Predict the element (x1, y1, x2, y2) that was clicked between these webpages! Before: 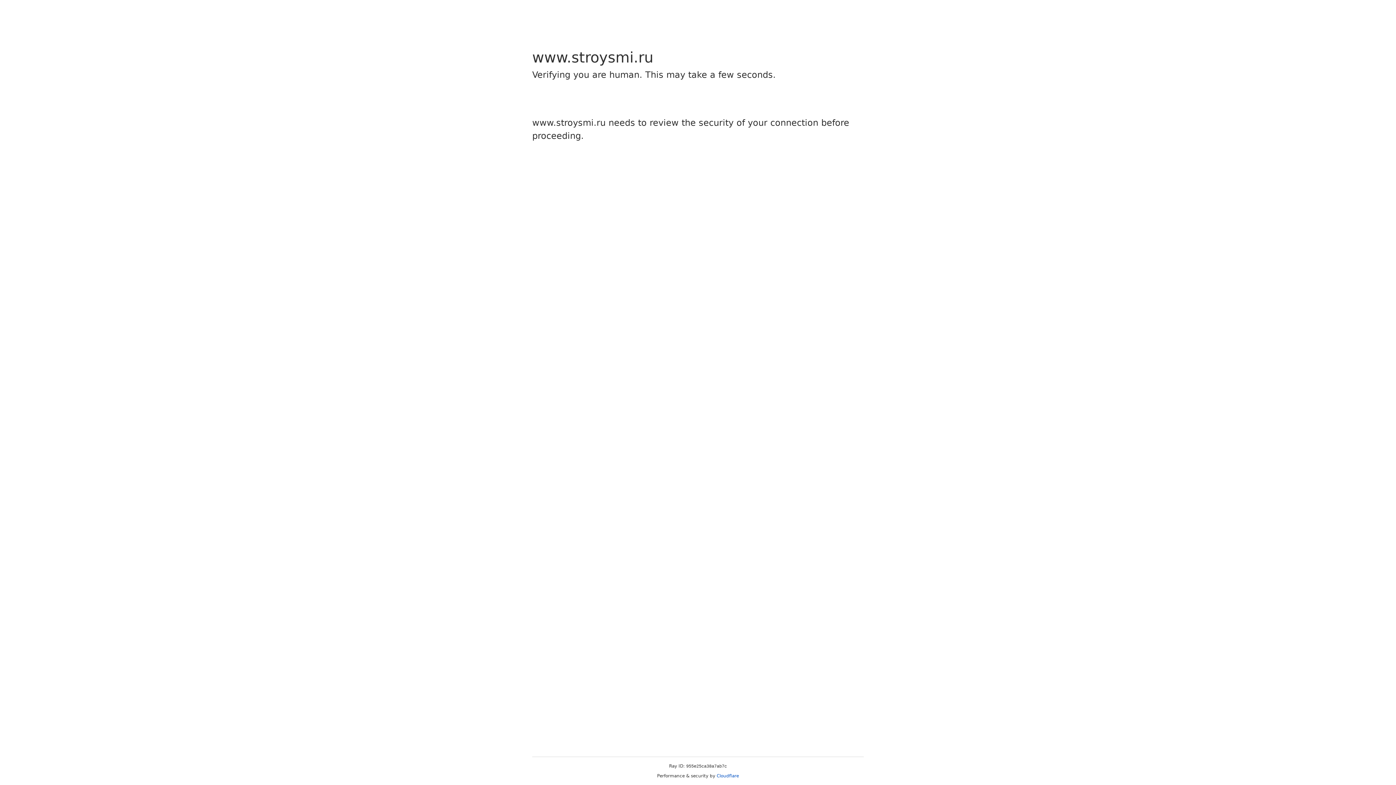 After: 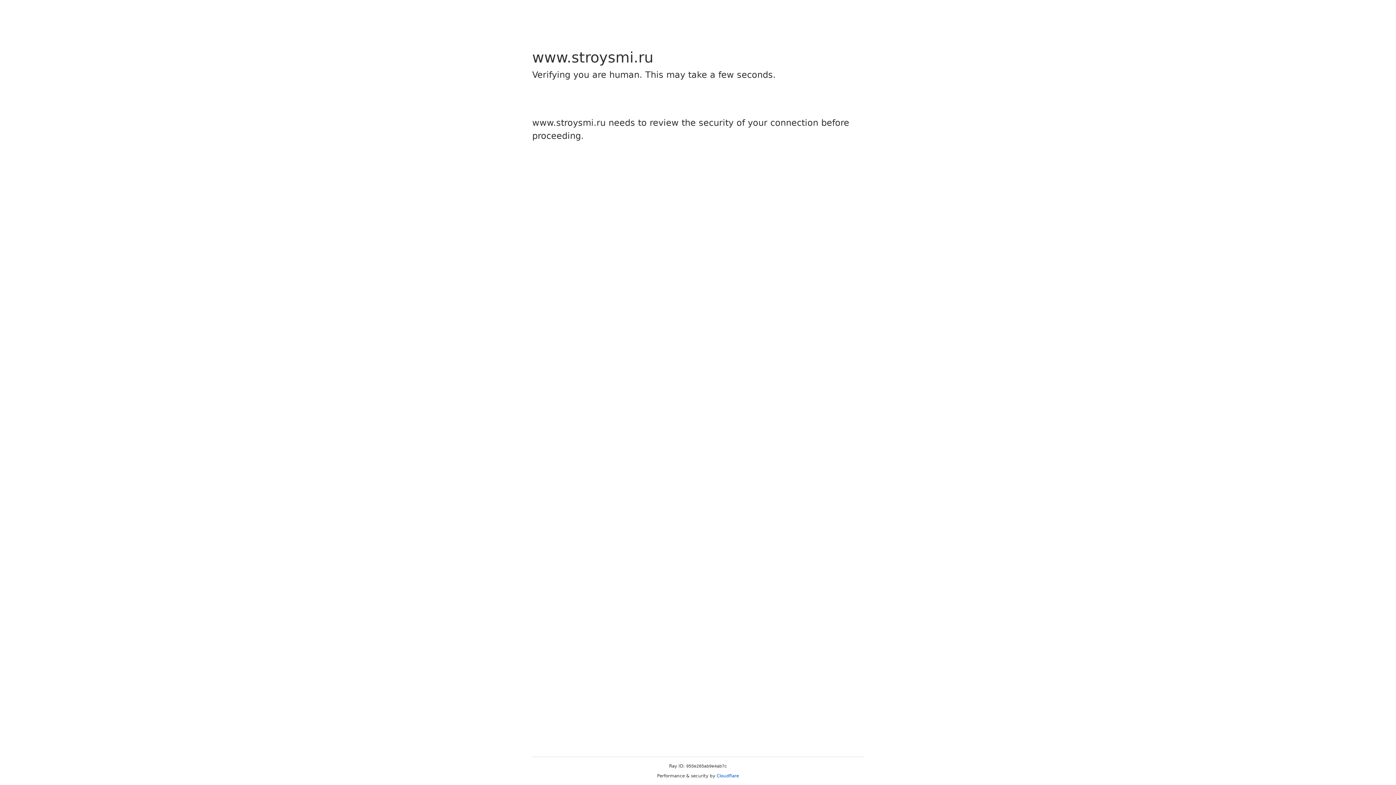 Action: label: Cloudflare bbox: (716, 773, 739, 778)